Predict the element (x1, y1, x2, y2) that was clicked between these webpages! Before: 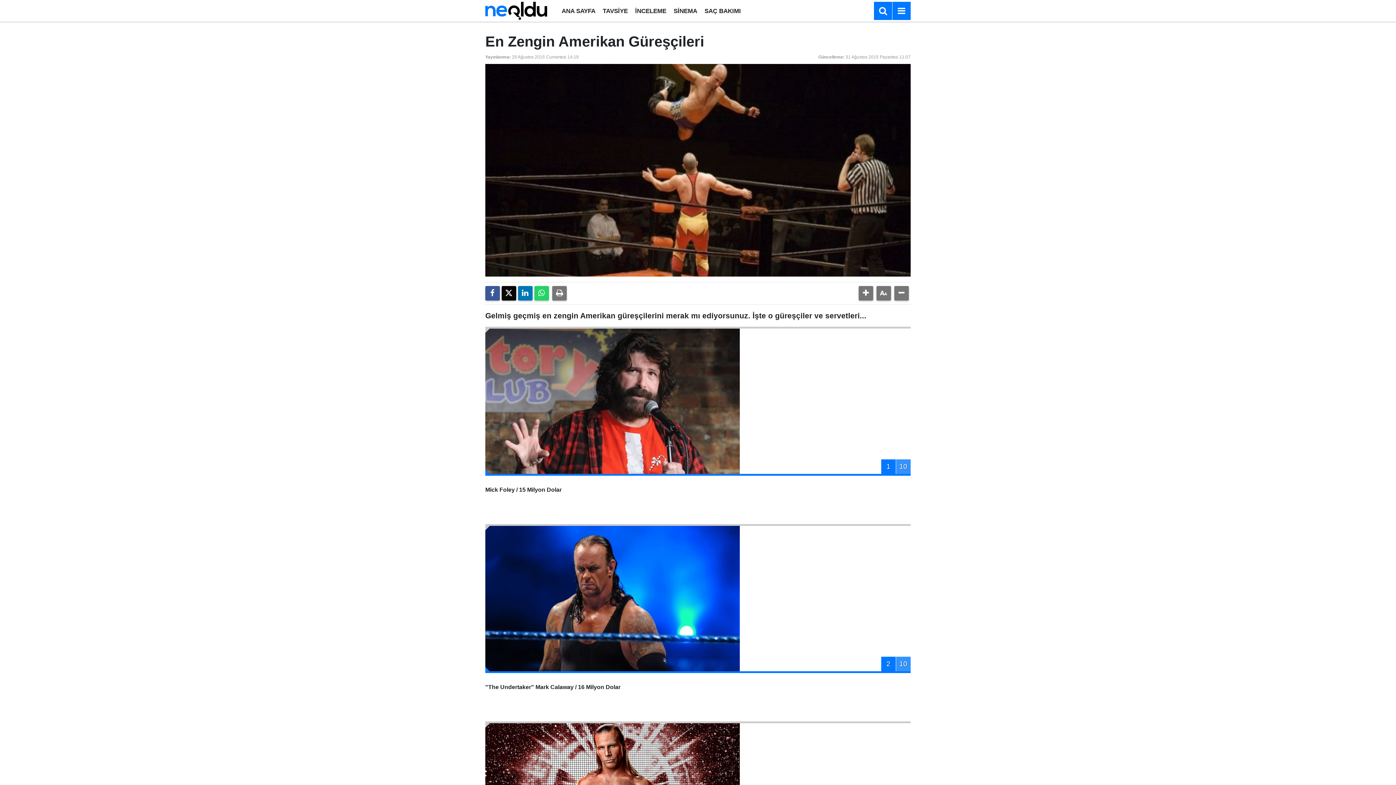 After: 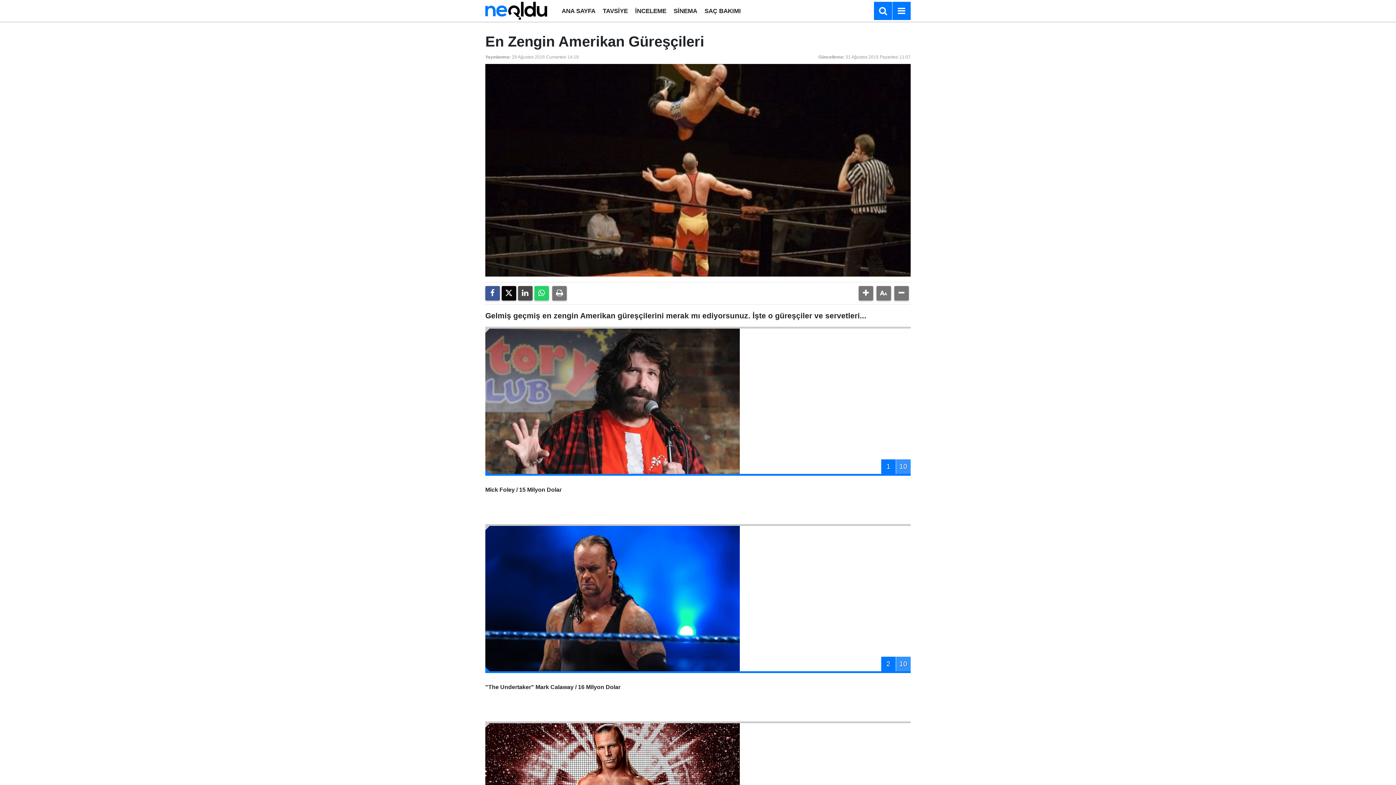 Action: bbox: (518, 286, 532, 300)